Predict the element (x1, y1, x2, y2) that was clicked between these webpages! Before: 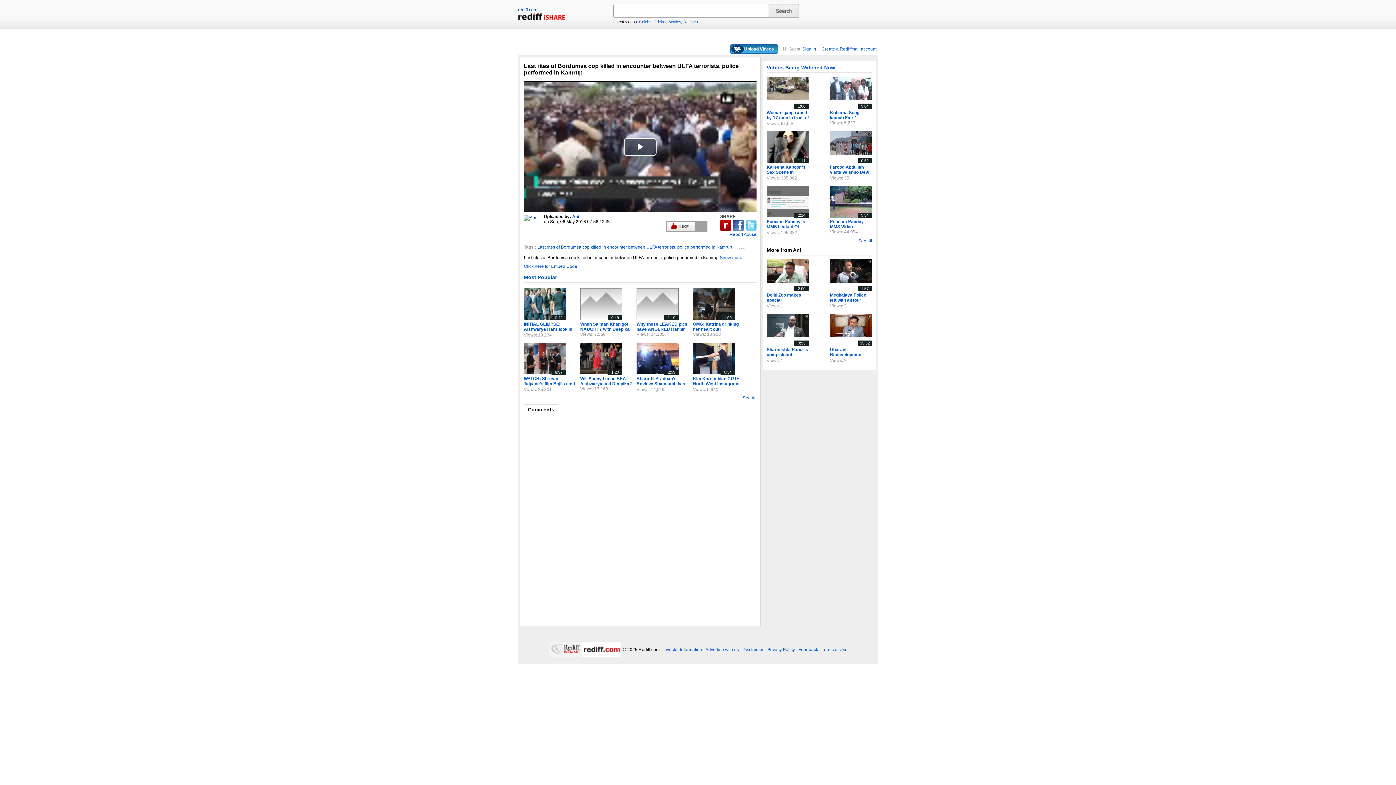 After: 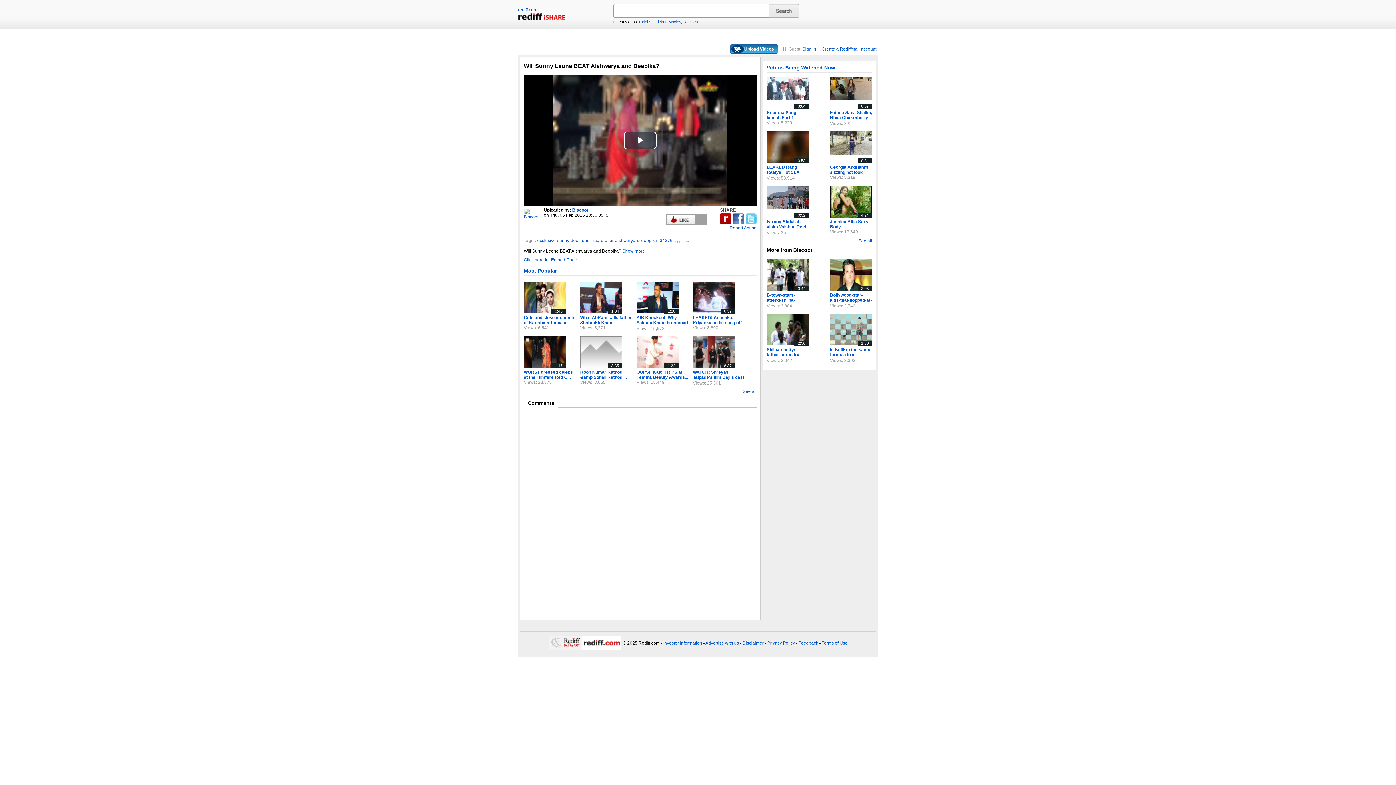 Action: bbox: (580, 370, 622, 375) label: 1:20